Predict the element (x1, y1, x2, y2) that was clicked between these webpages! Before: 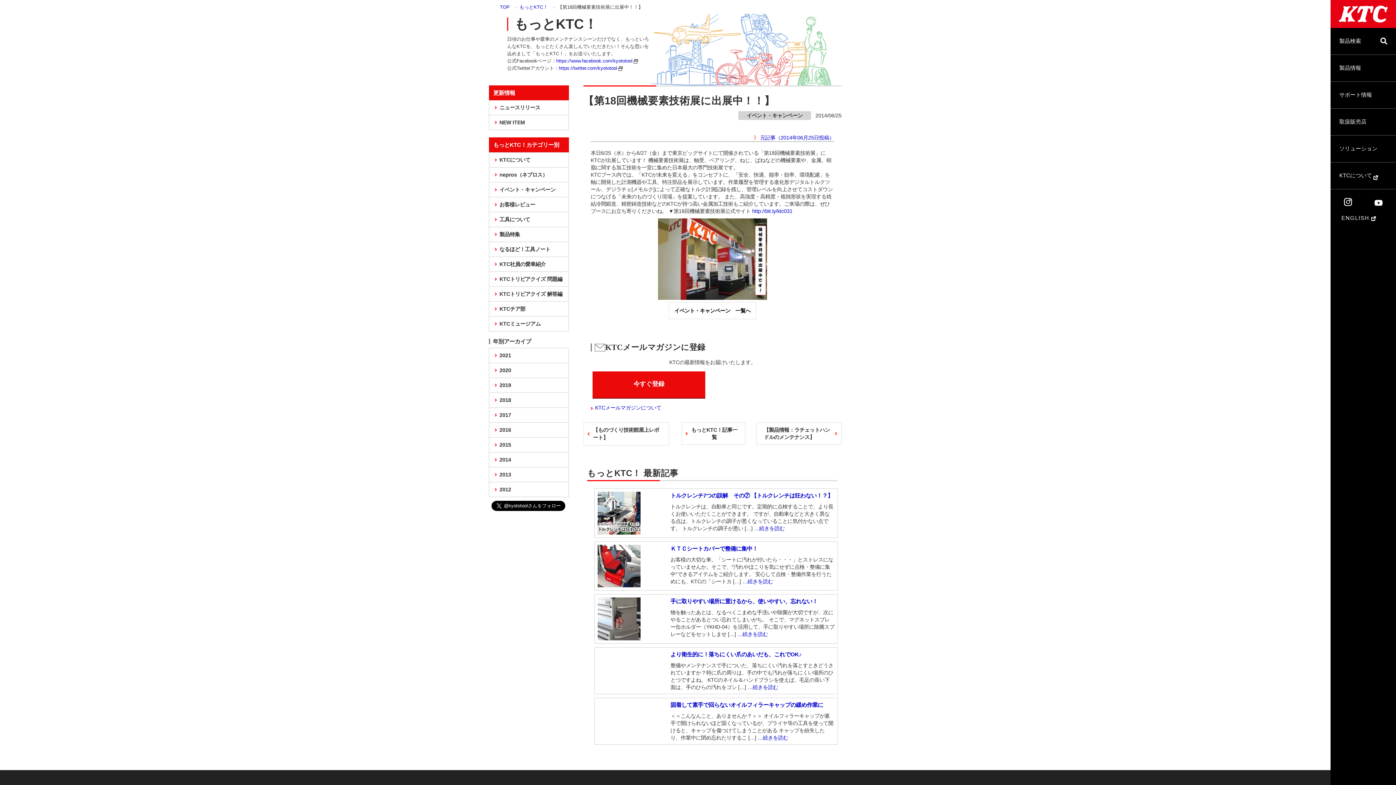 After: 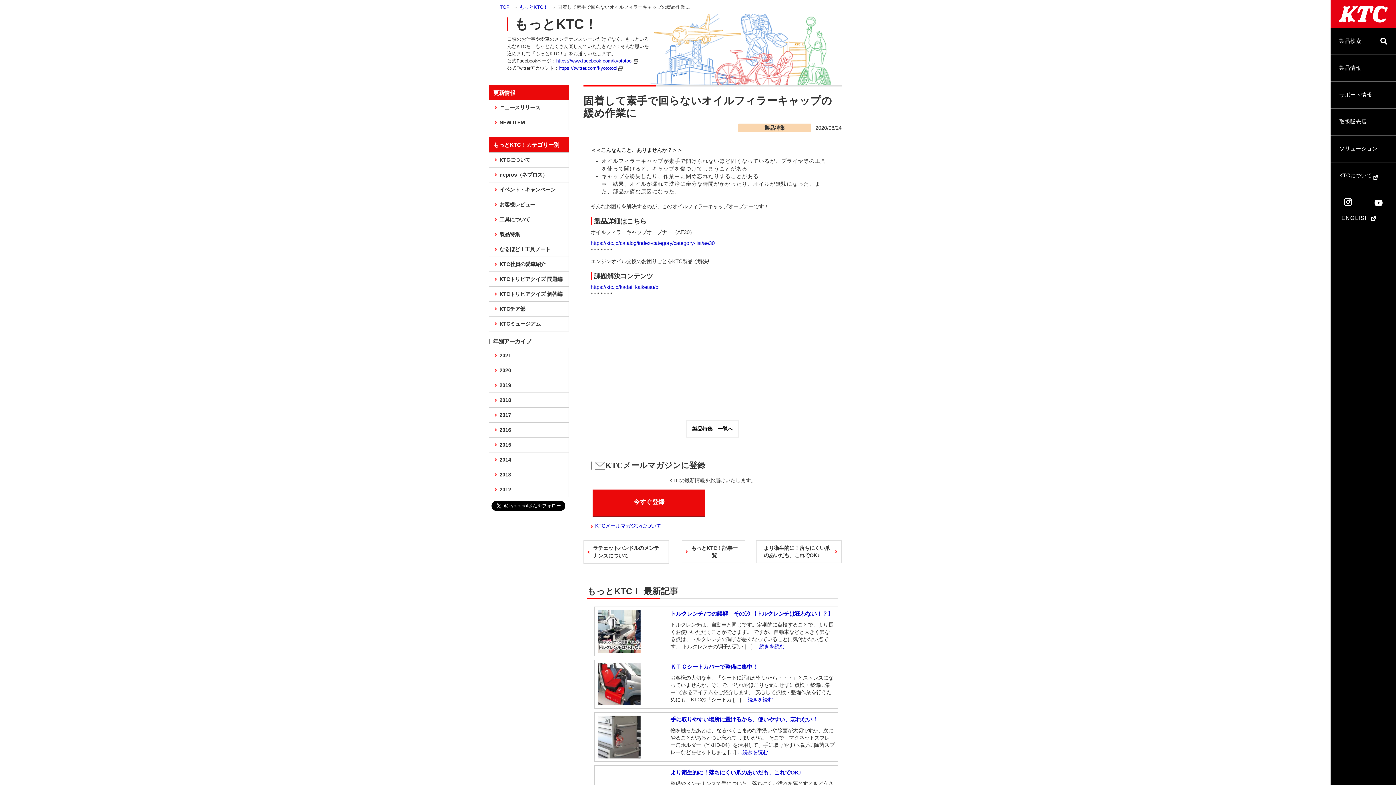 Action: bbox: (757, 735, 788, 741) label: …続きを読む